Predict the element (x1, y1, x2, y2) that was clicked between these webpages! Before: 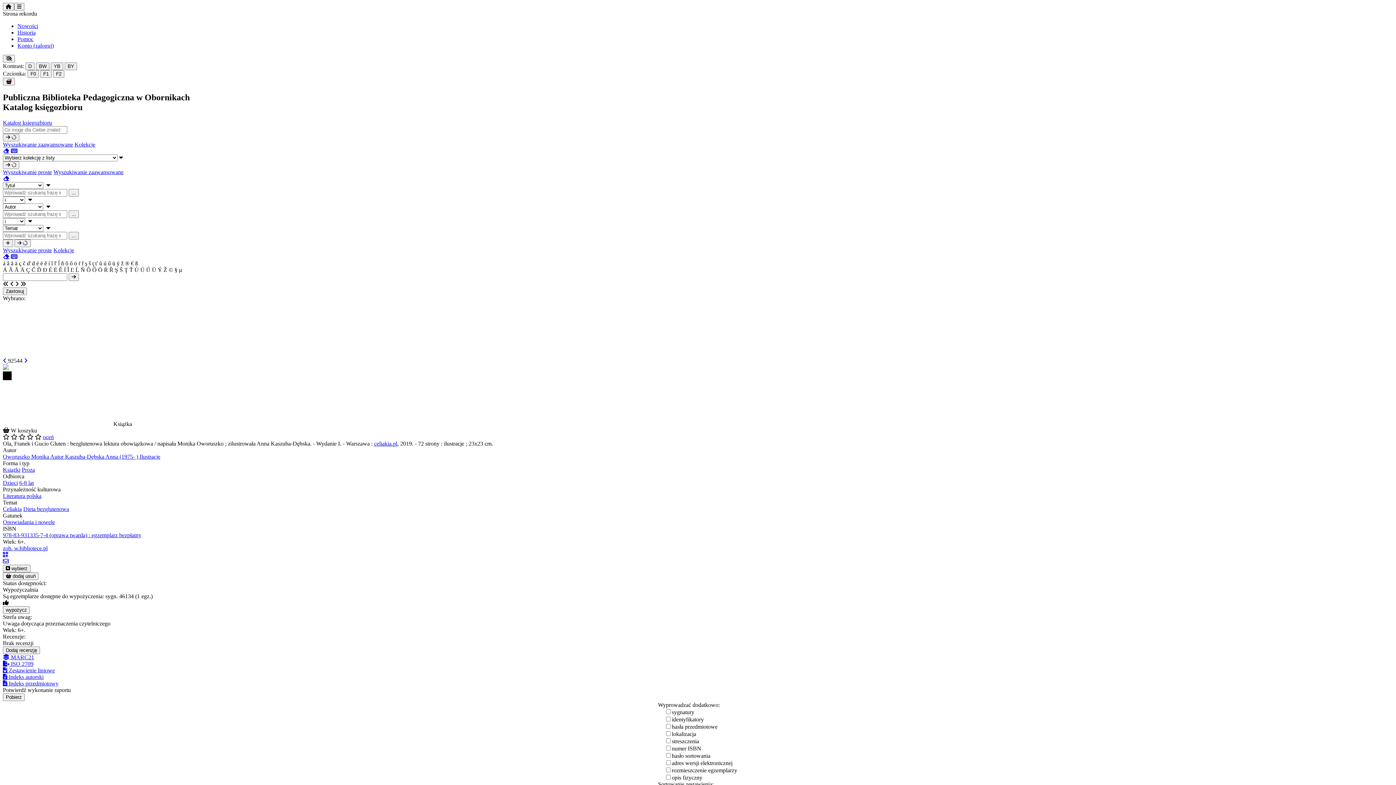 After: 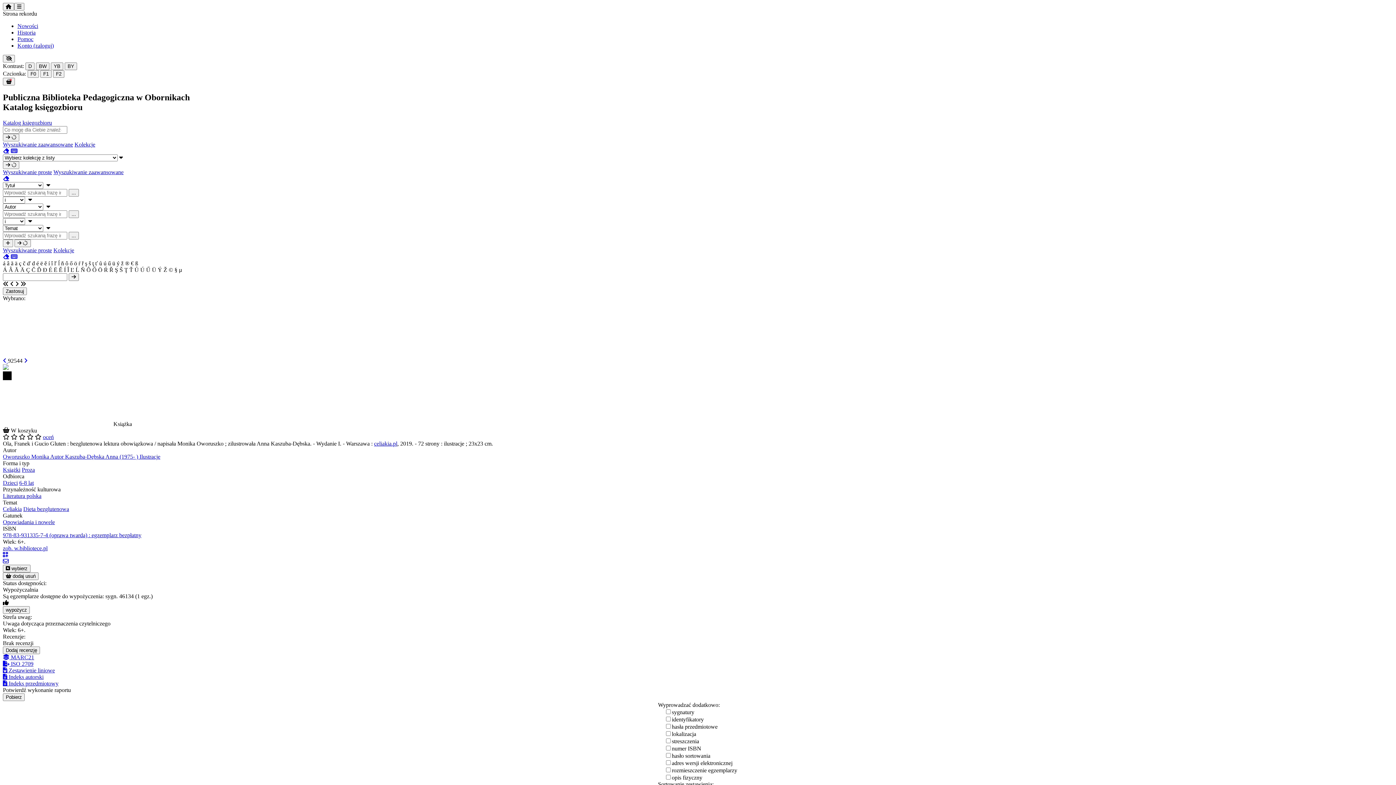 Action: bbox: (2, 253, 9, 259)